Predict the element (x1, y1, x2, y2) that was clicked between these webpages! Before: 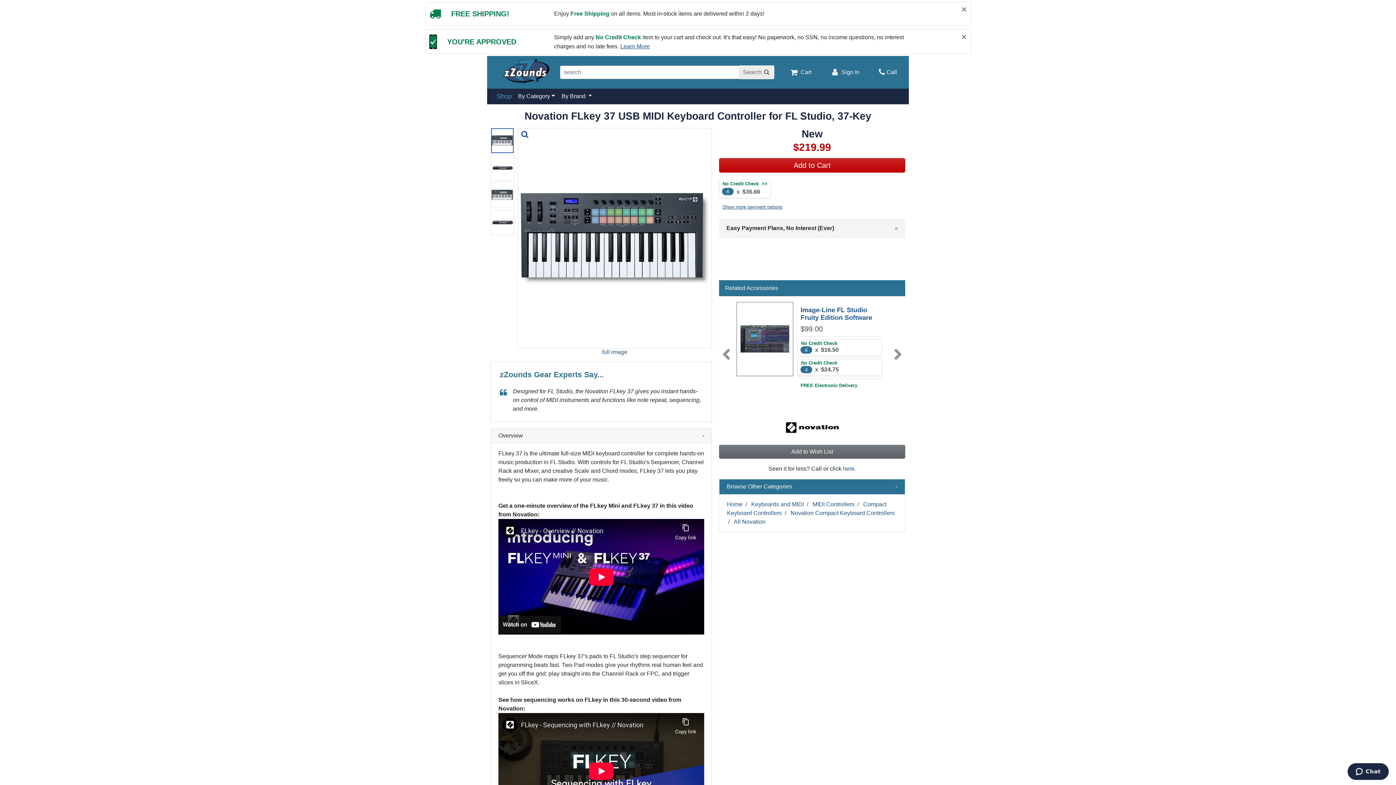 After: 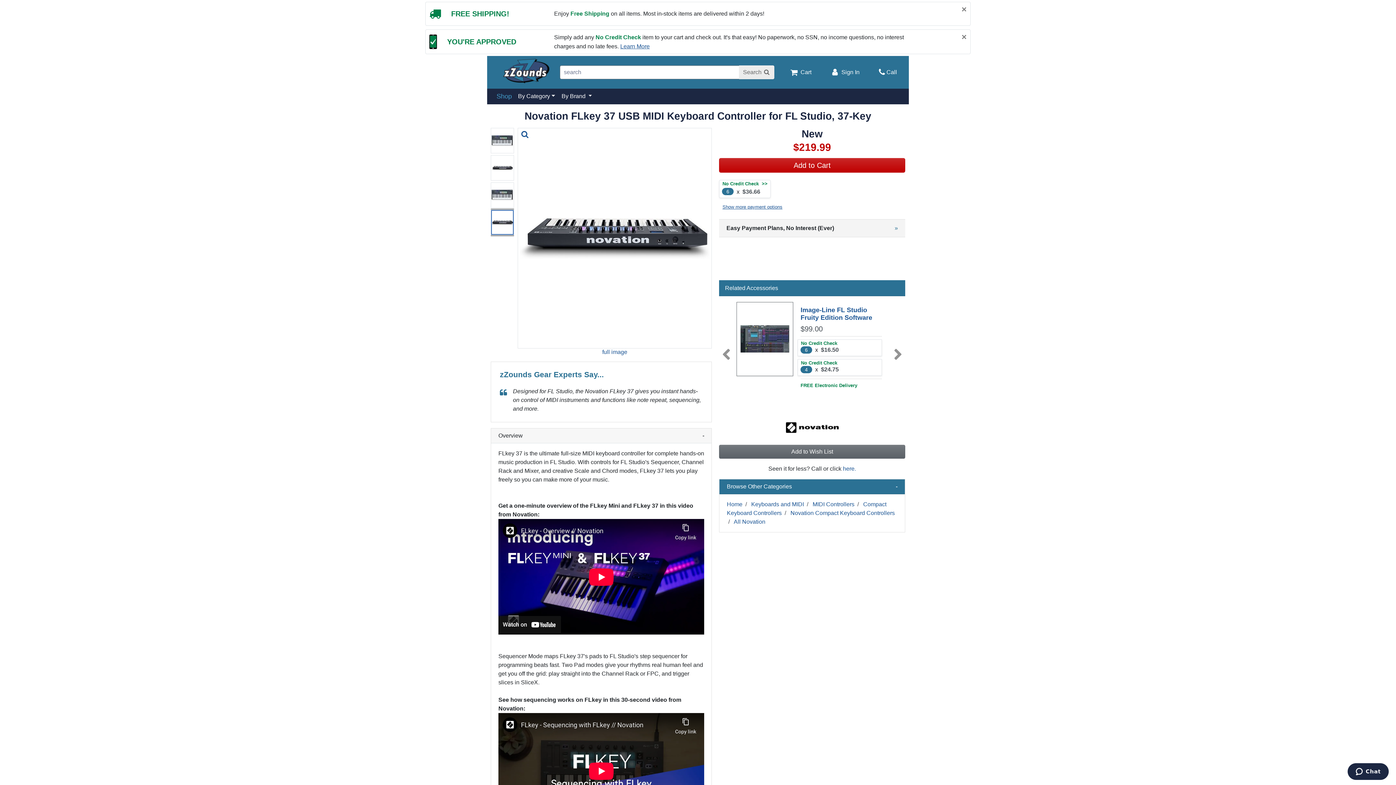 Action: bbox: (490, 209, 514, 235)